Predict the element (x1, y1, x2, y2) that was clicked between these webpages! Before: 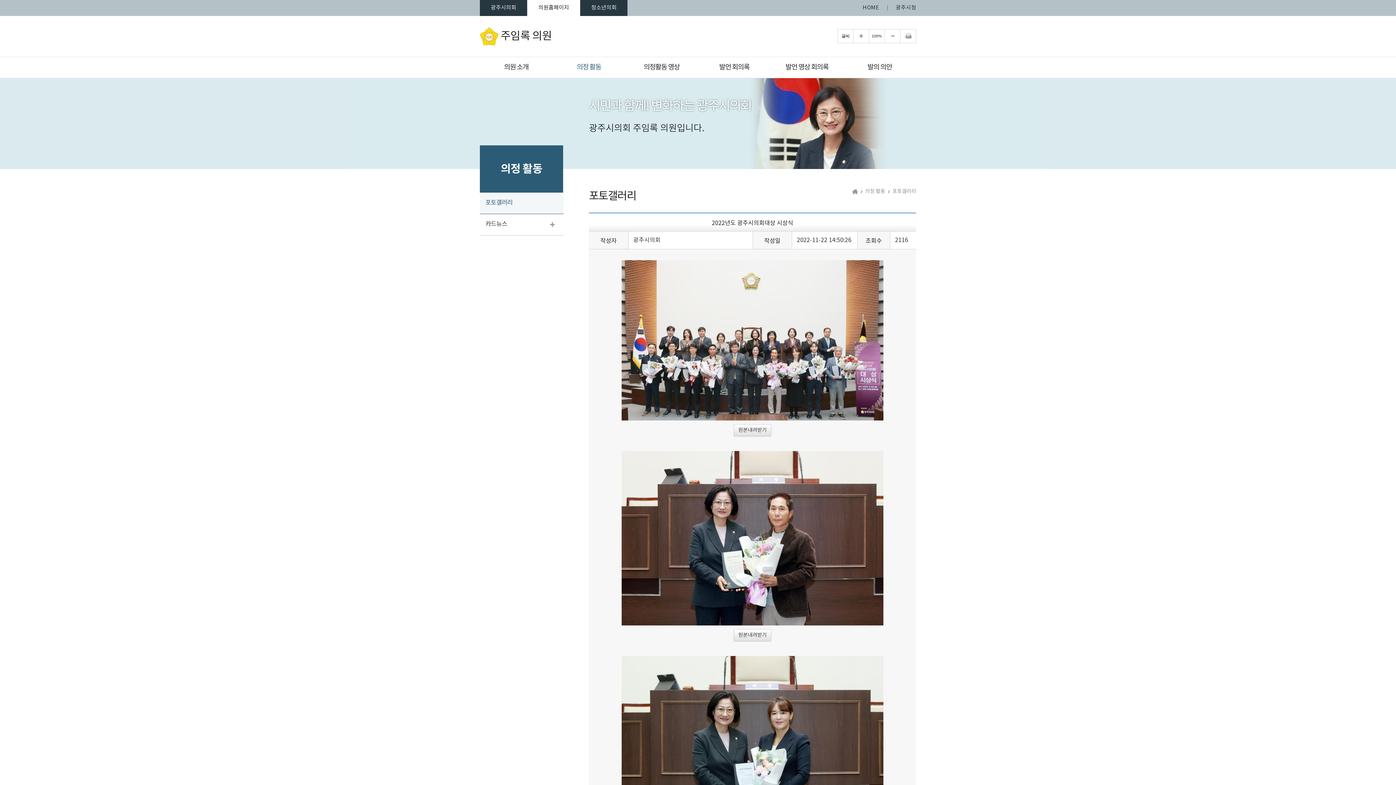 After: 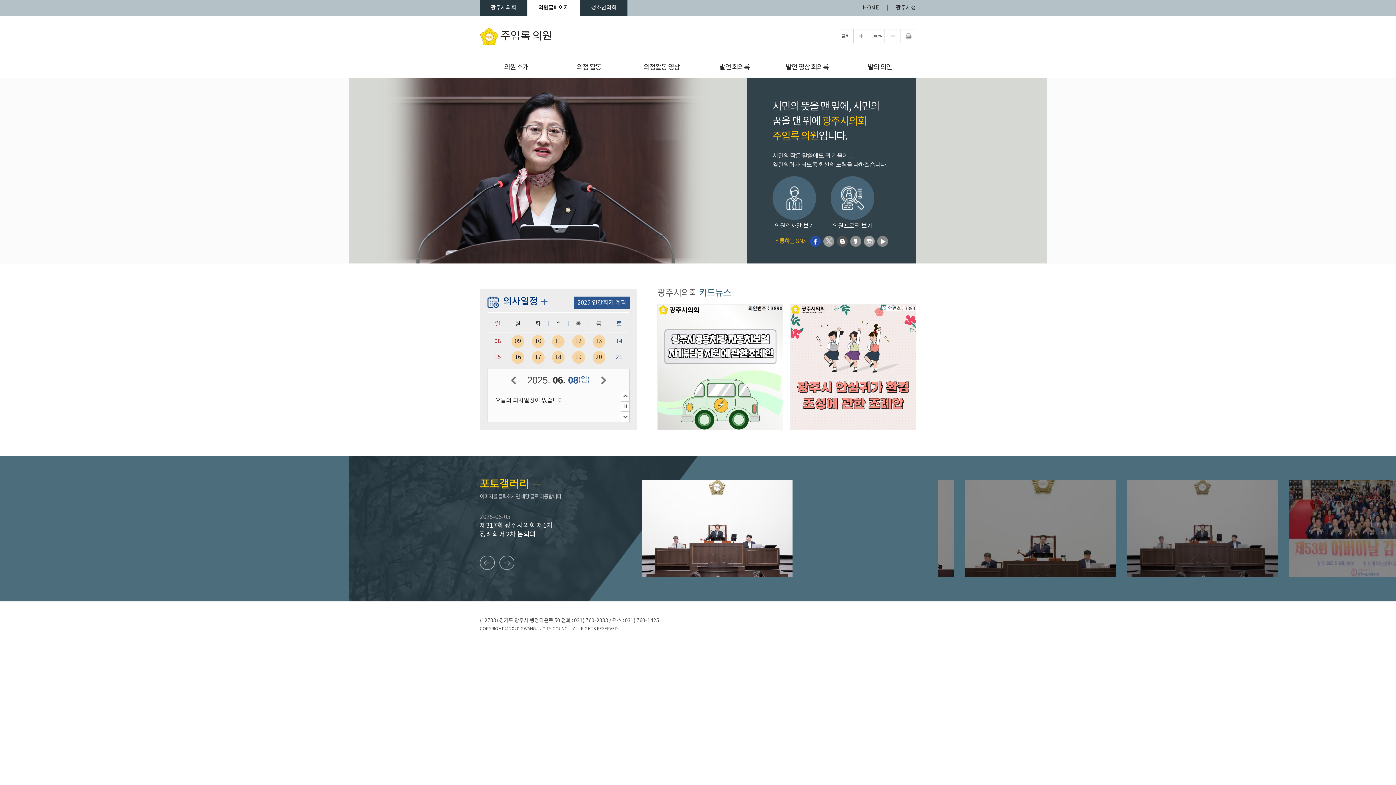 Action: label: HOME bbox: (862, 4, 879, 10)